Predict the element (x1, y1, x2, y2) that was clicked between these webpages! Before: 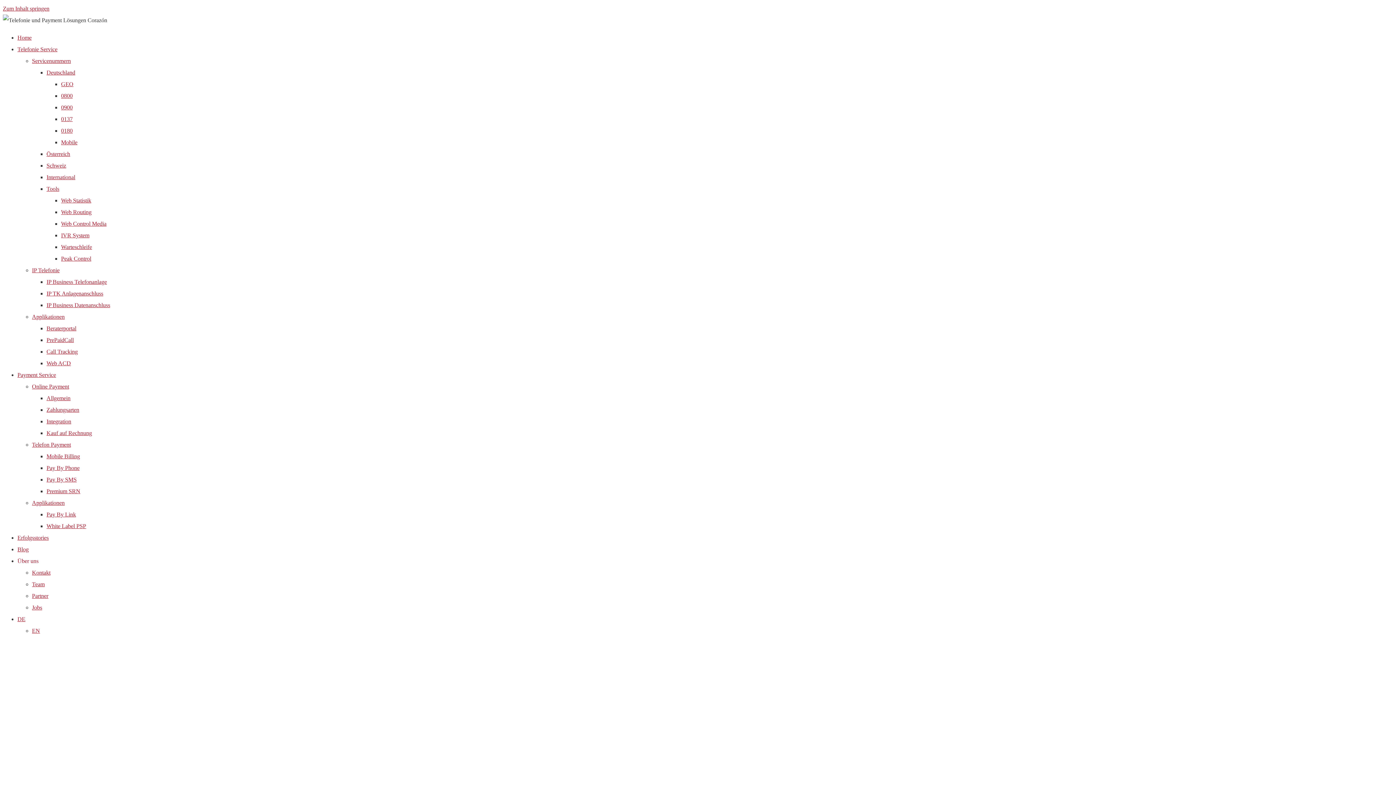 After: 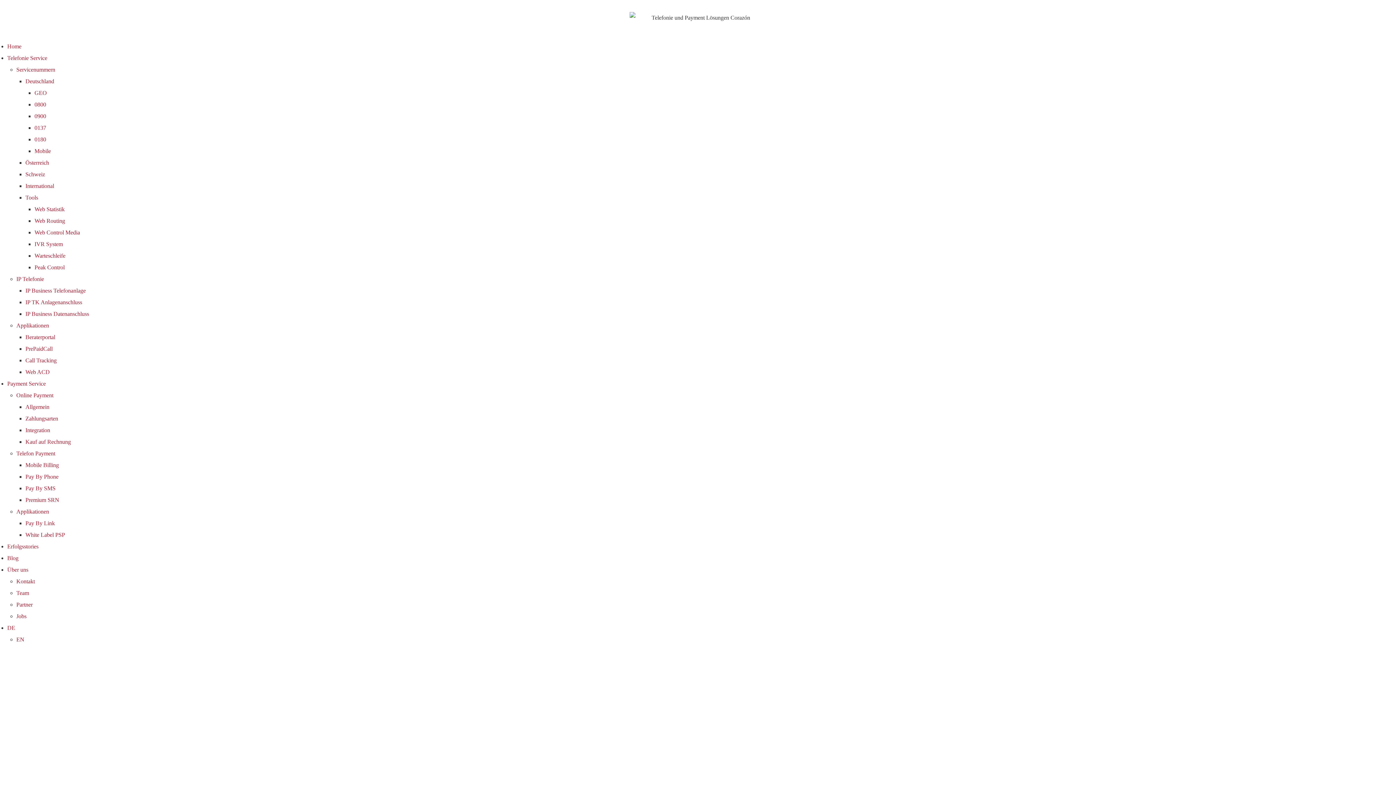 Action: label: Integration bbox: (46, 418, 71, 424)